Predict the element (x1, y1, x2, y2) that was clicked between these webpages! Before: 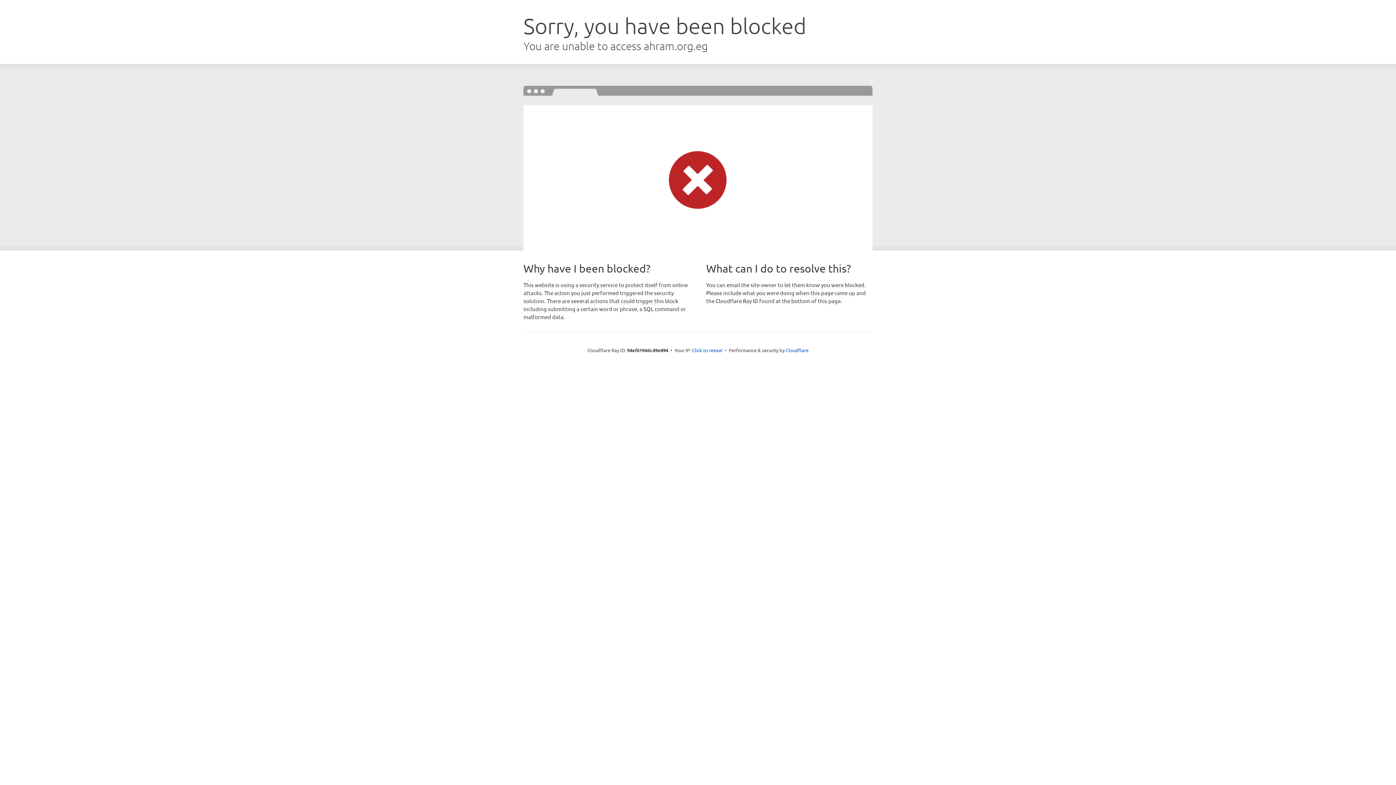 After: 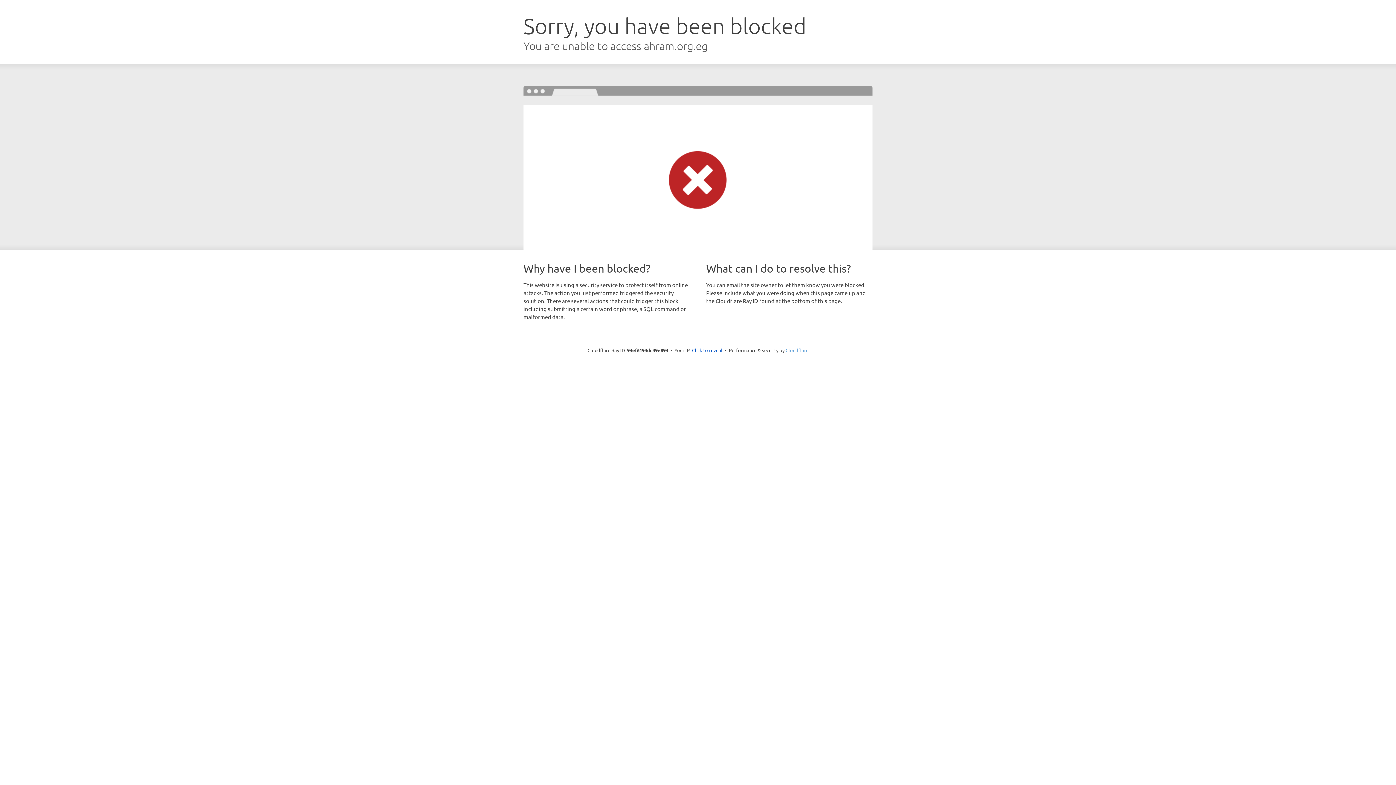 Action: label: Cloudflare bbox: (785, 347, 808, 353)